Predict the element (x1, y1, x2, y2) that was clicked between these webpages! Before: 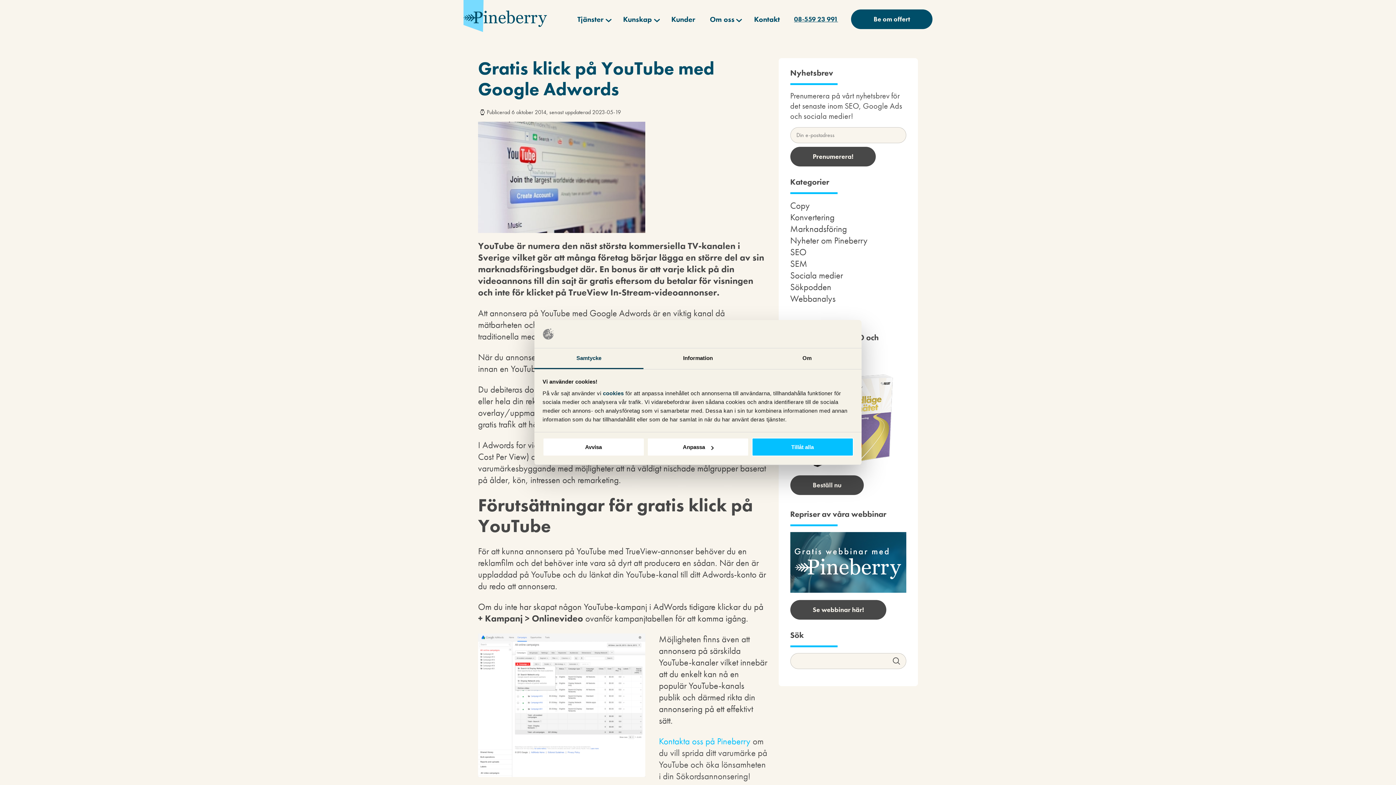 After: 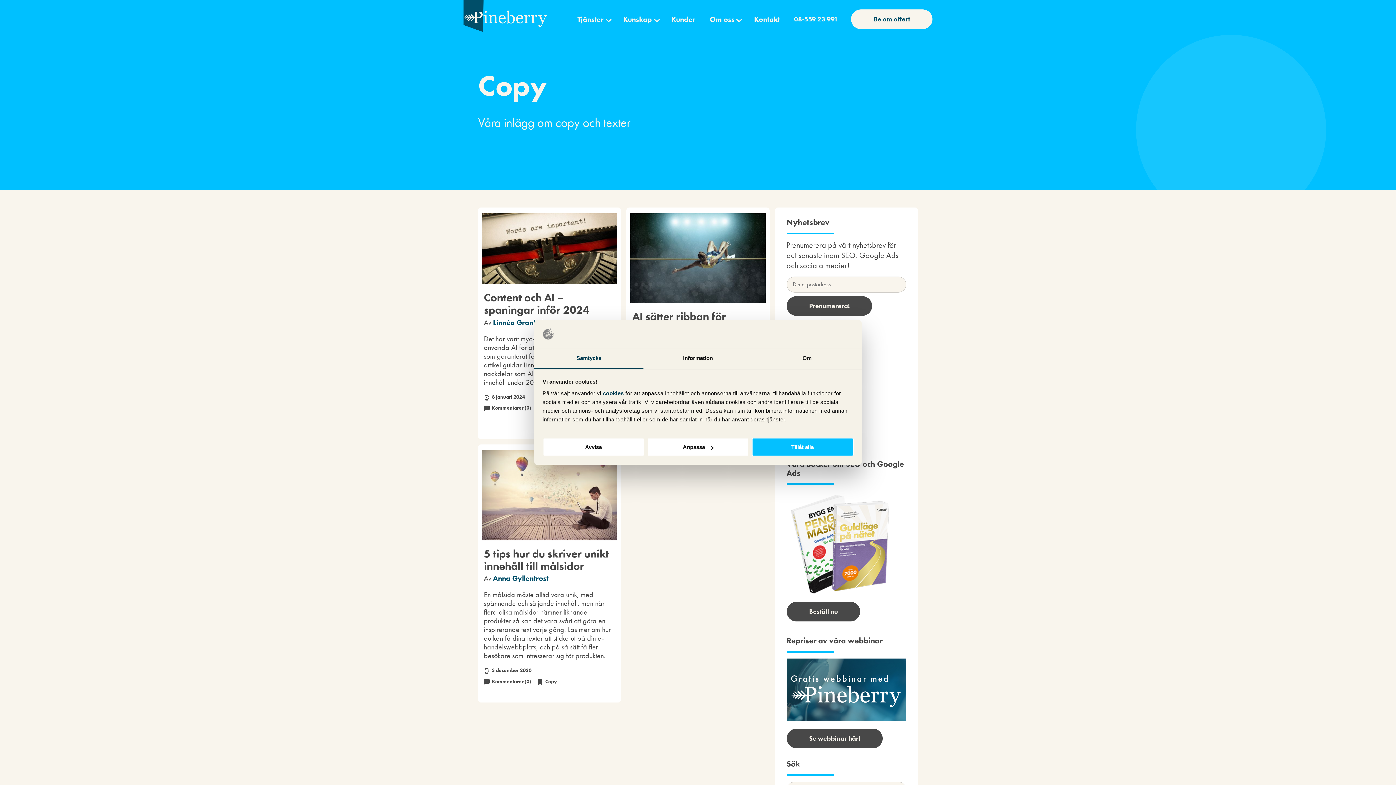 Action: label: Copy bbox: (790, 199, 810, 211)